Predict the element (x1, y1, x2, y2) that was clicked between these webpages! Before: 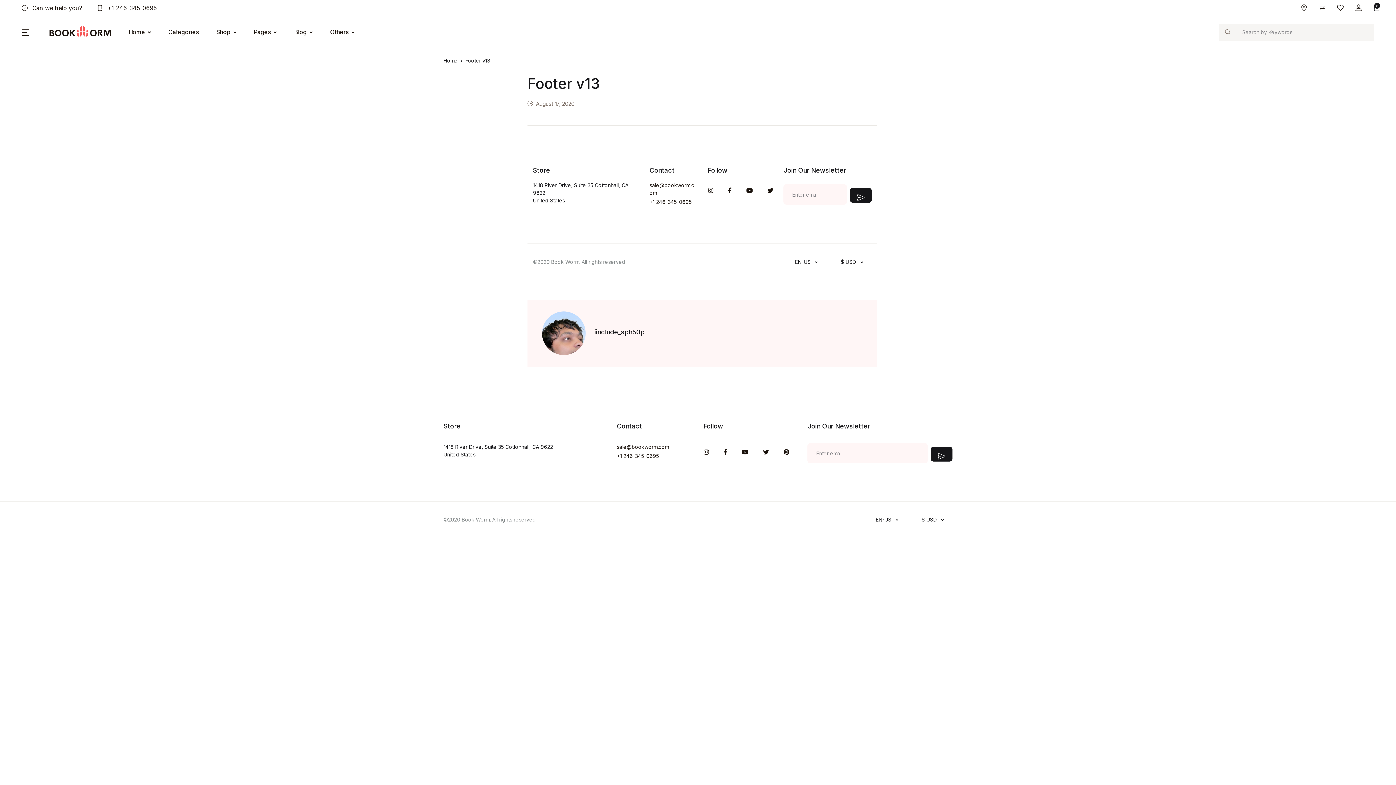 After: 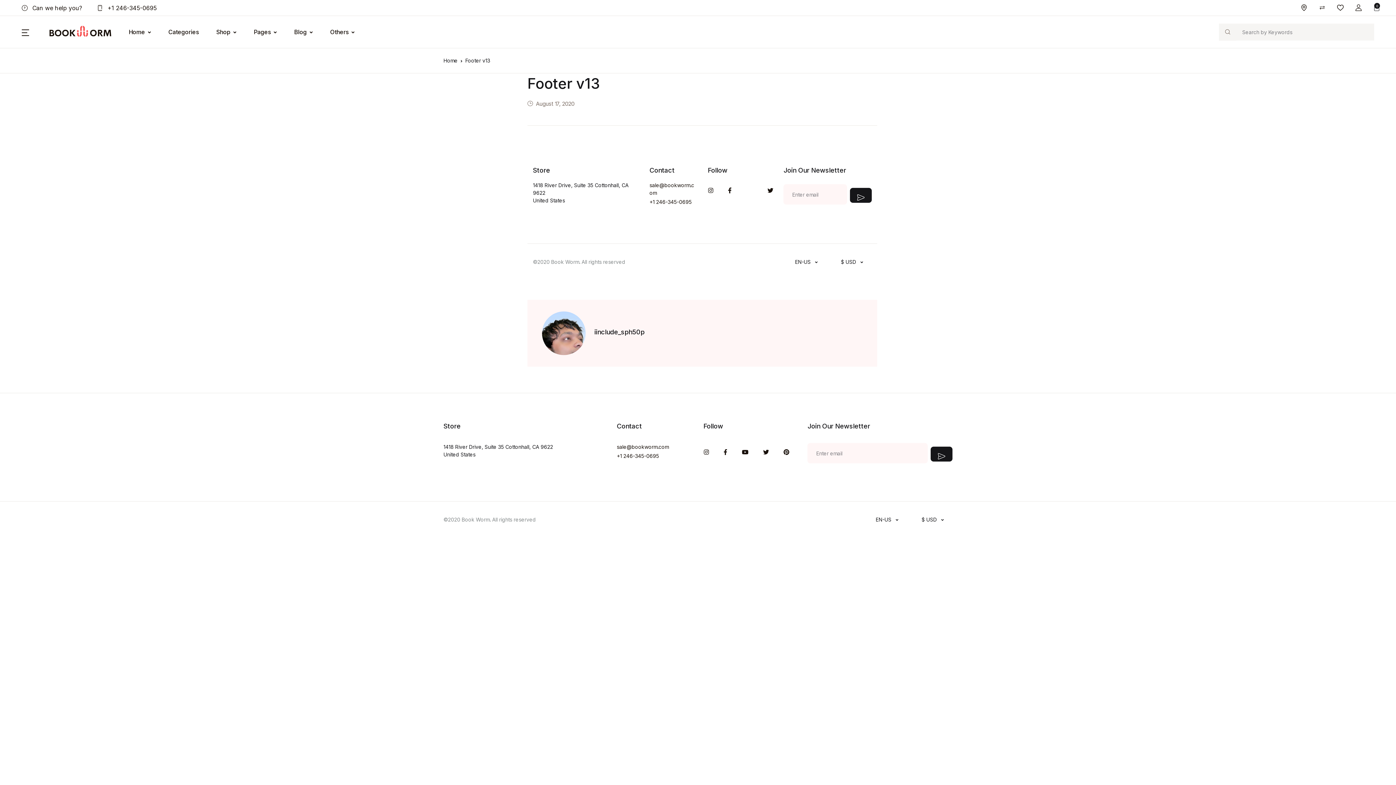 Action: bbox: (746, 186, 752, 194) label: You Tube